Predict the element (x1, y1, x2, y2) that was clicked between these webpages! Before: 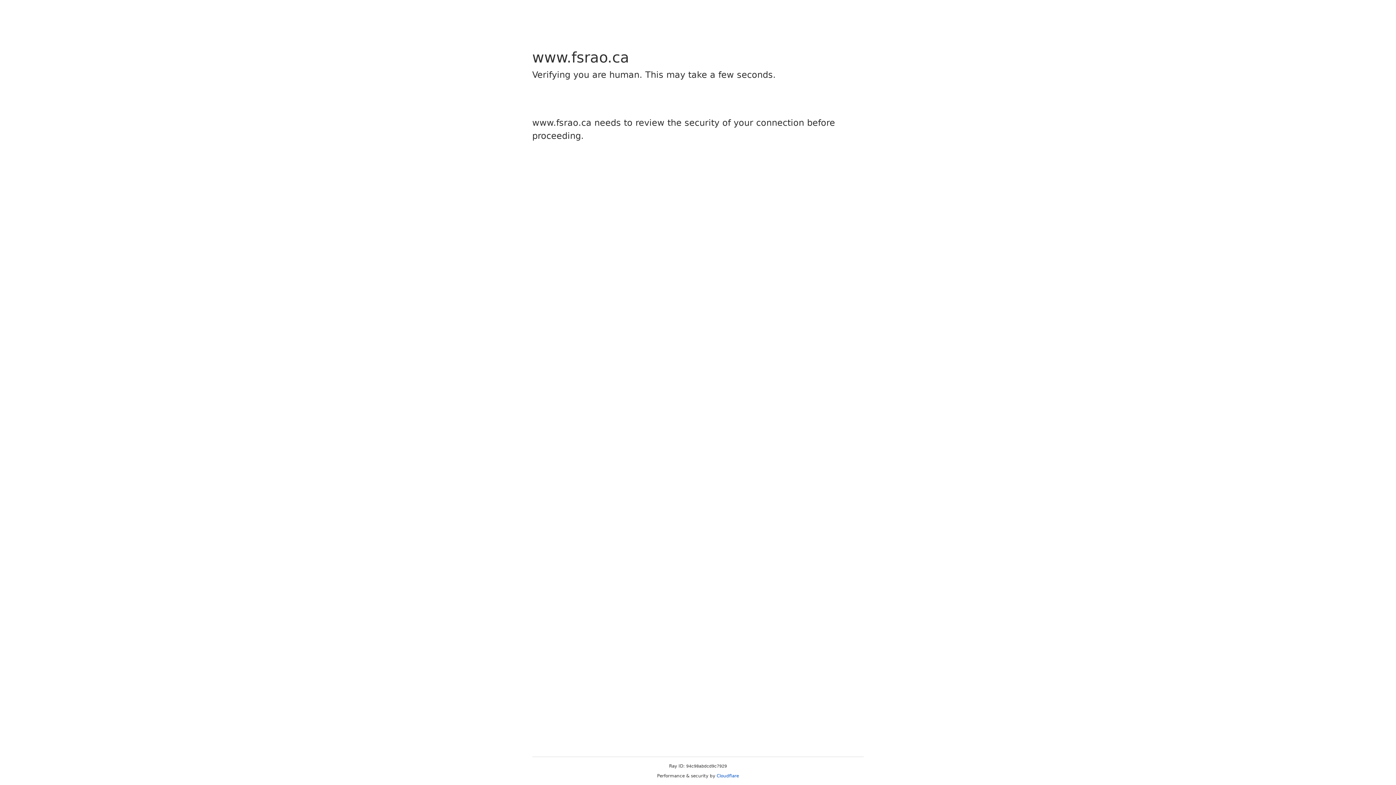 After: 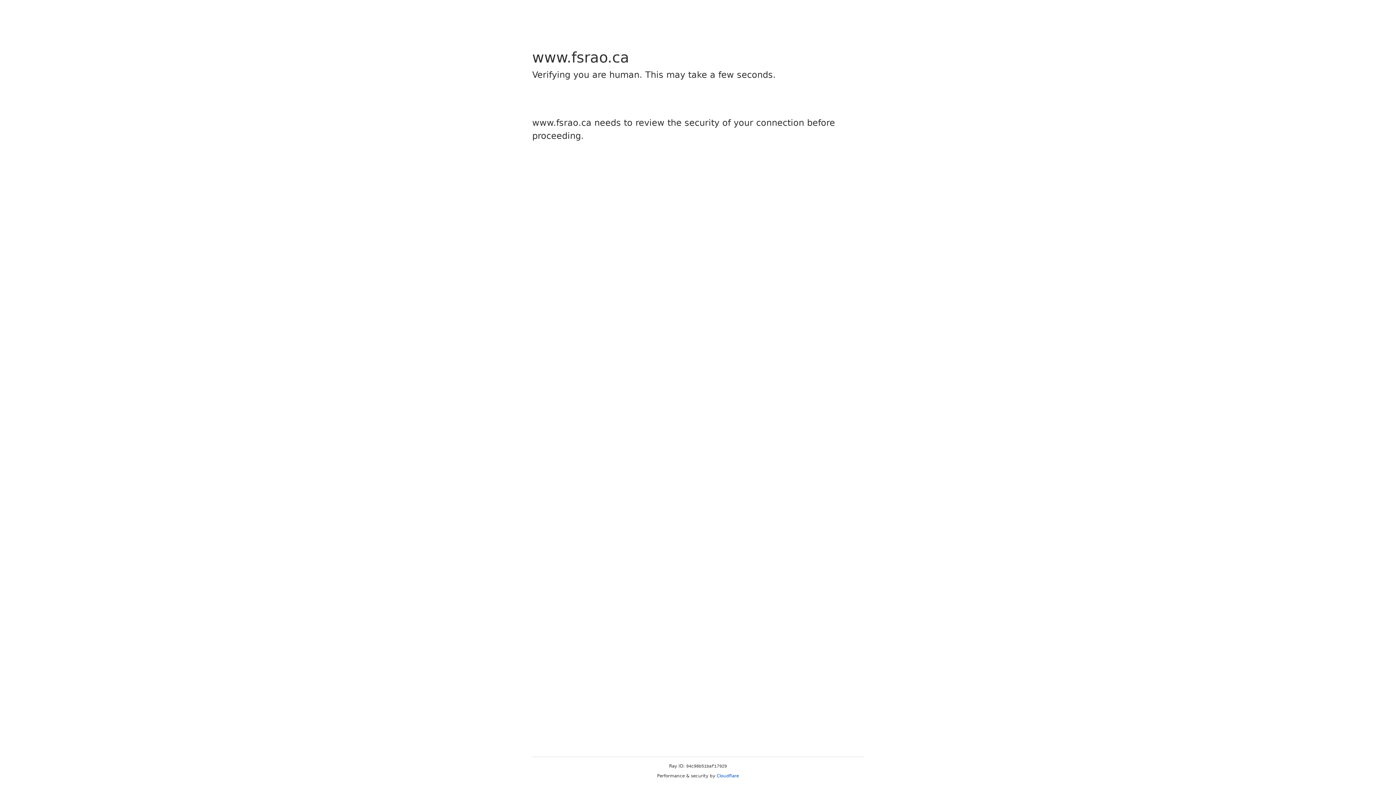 Action: bbox: (716, 773, 739, 778) label: Cloudflare